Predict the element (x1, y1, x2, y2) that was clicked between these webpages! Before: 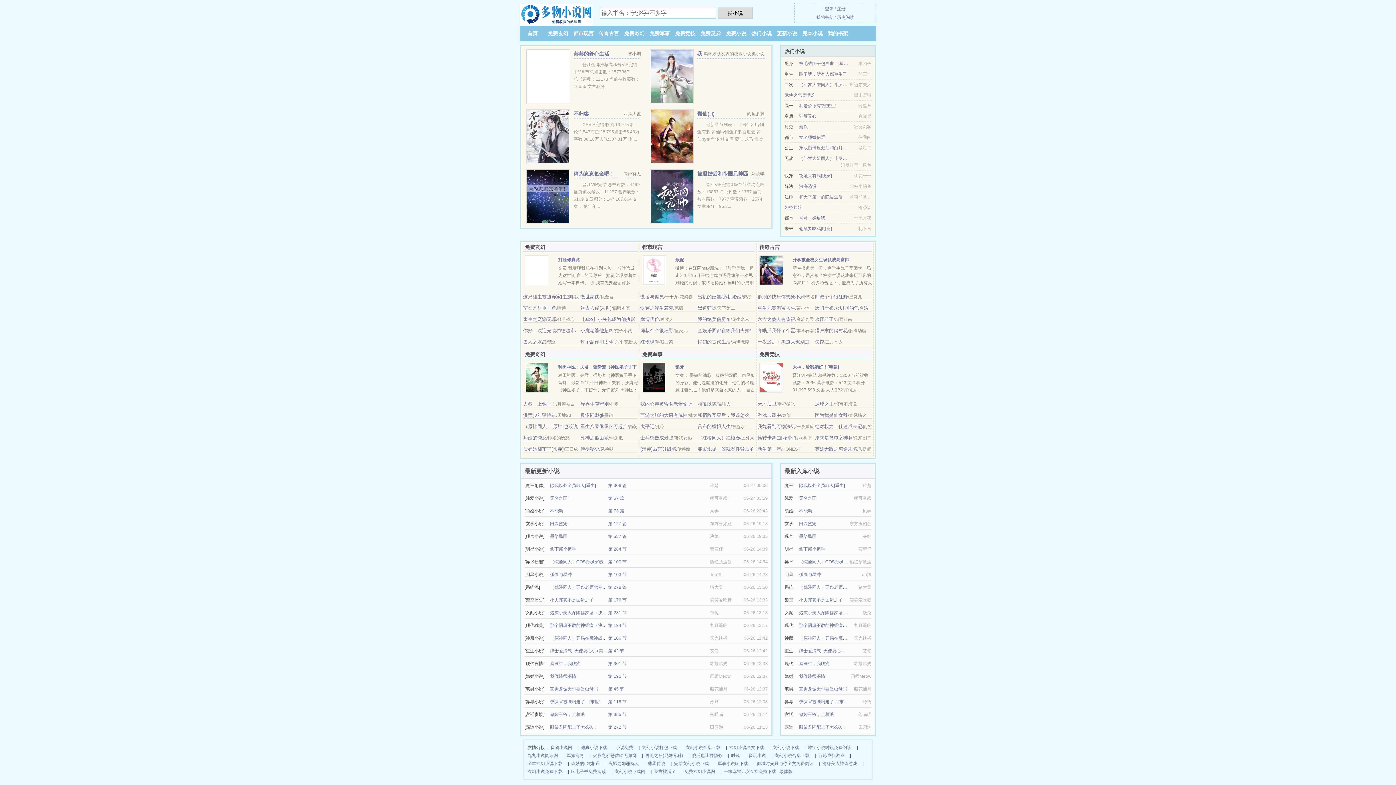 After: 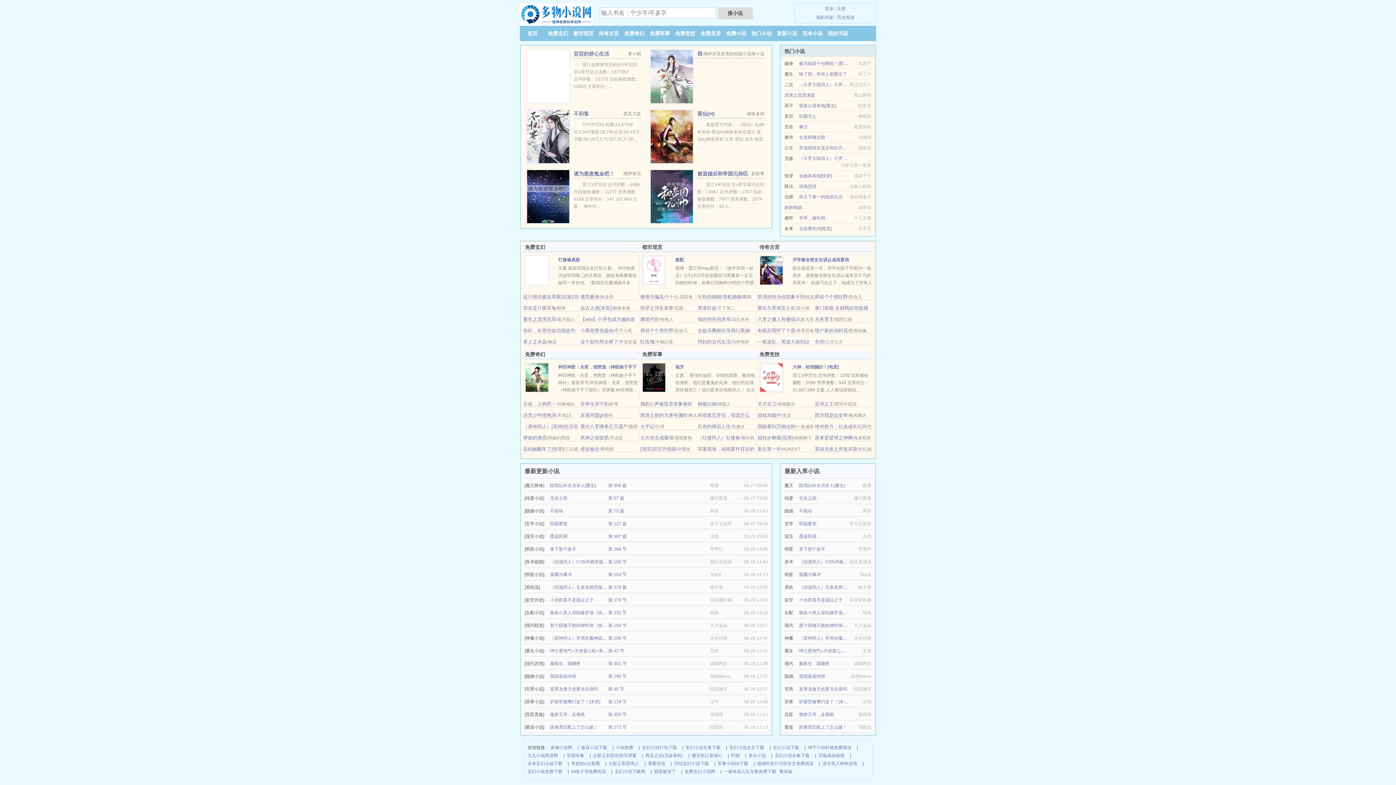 Action: bbox: (815, 424, 862, 429) label: 绝对权力：仕途成长记